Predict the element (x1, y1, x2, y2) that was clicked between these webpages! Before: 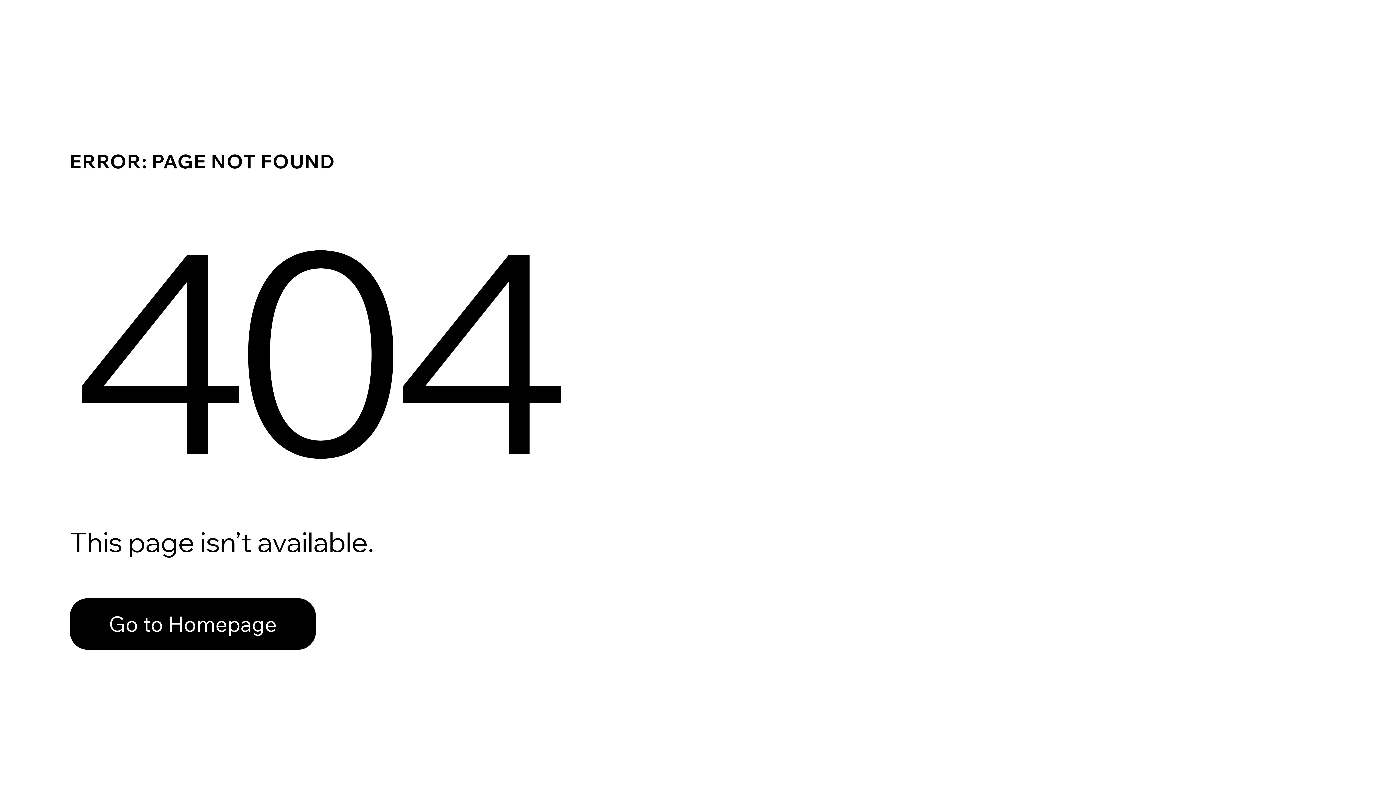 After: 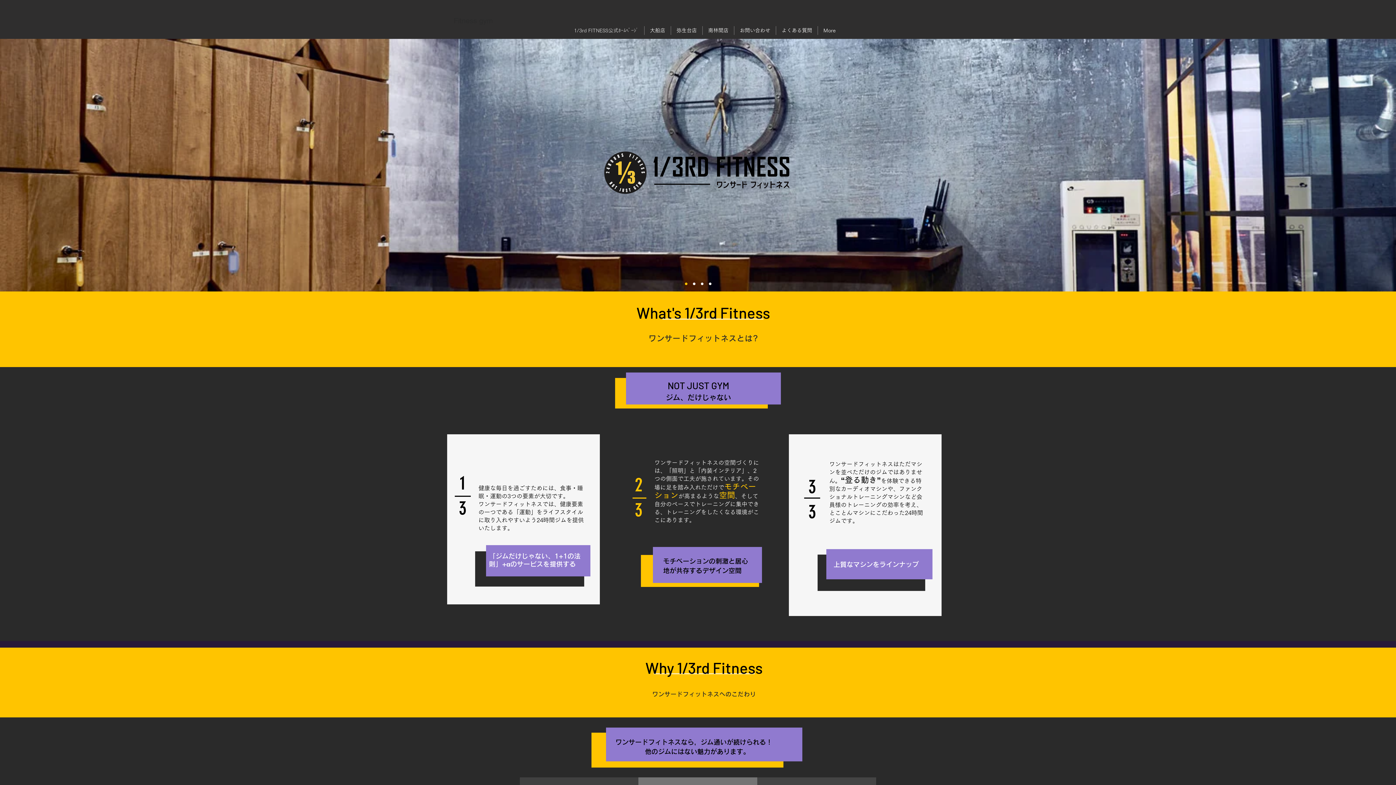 Action: label: Go to Homepage bbox: (69, 582, 768, 659)